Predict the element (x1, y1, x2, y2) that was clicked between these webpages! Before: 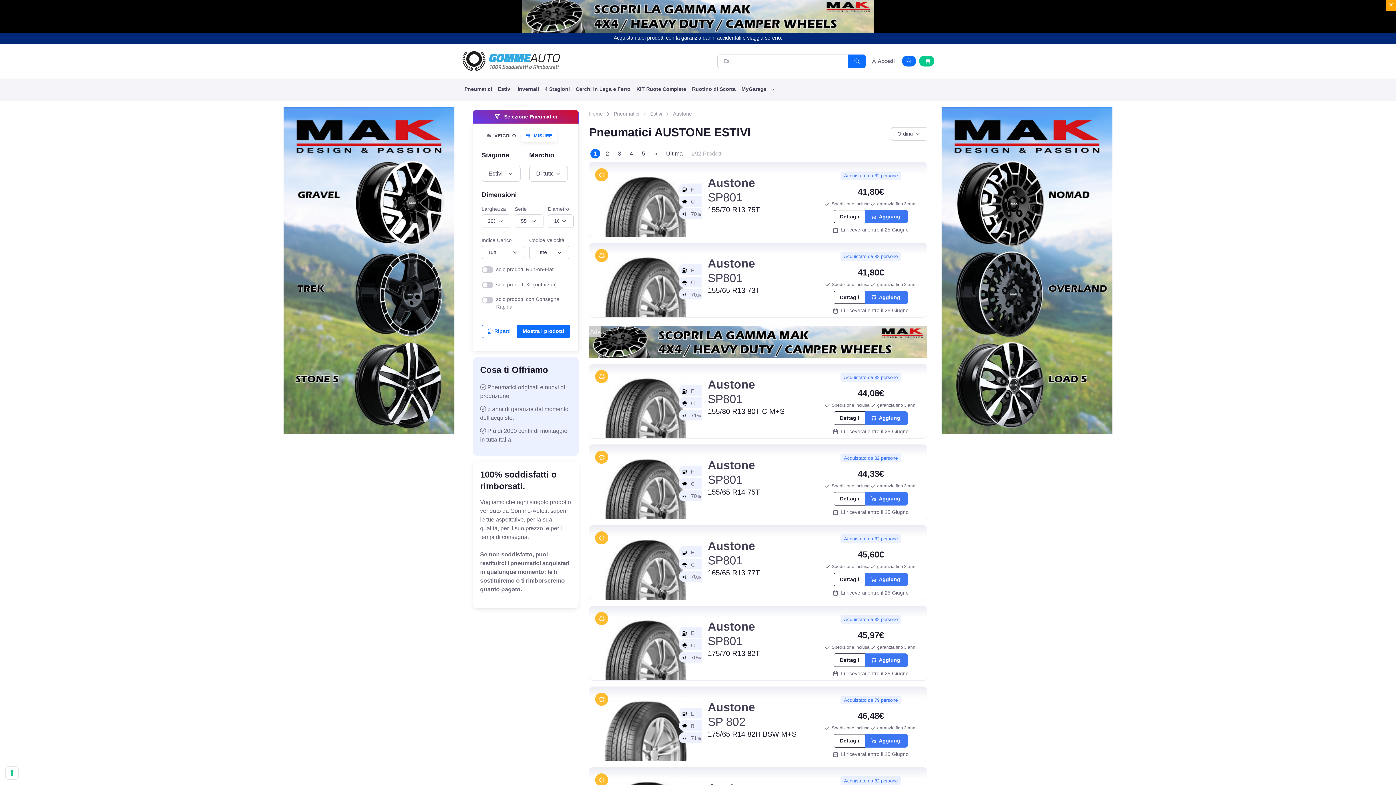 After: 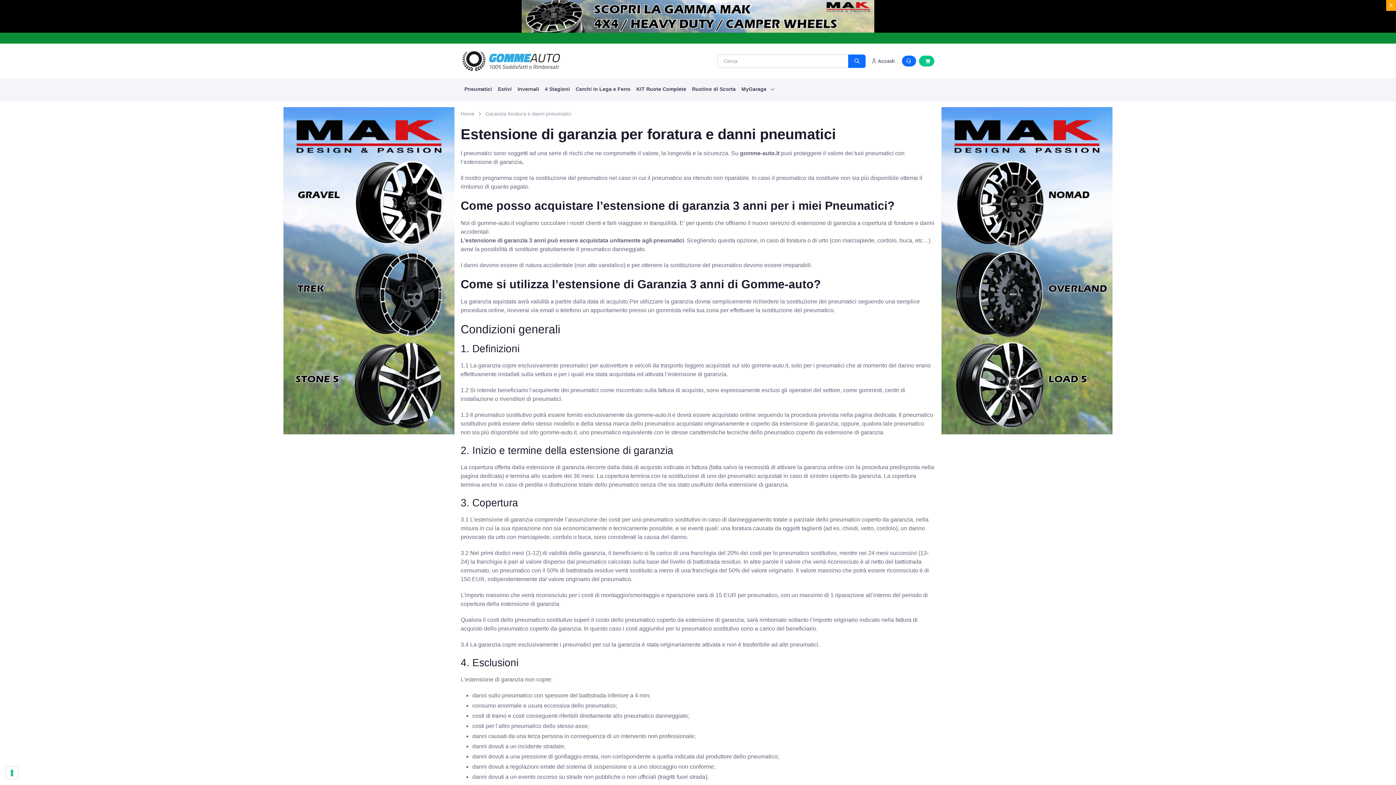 Action: label: Acquista i tuoi prodotti con la garanzia danni accidentali e viaggia sereno. bbox: (613, 34, 782, 45)